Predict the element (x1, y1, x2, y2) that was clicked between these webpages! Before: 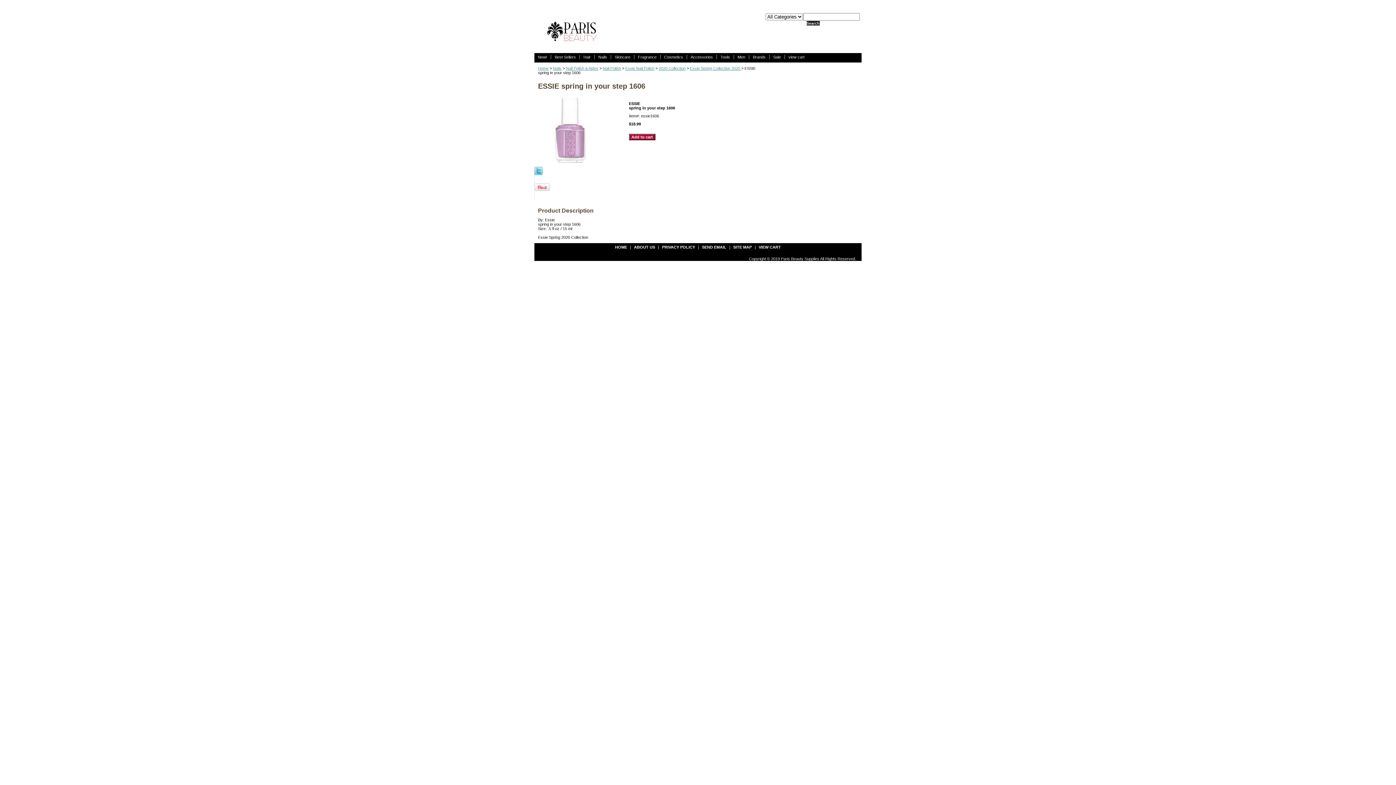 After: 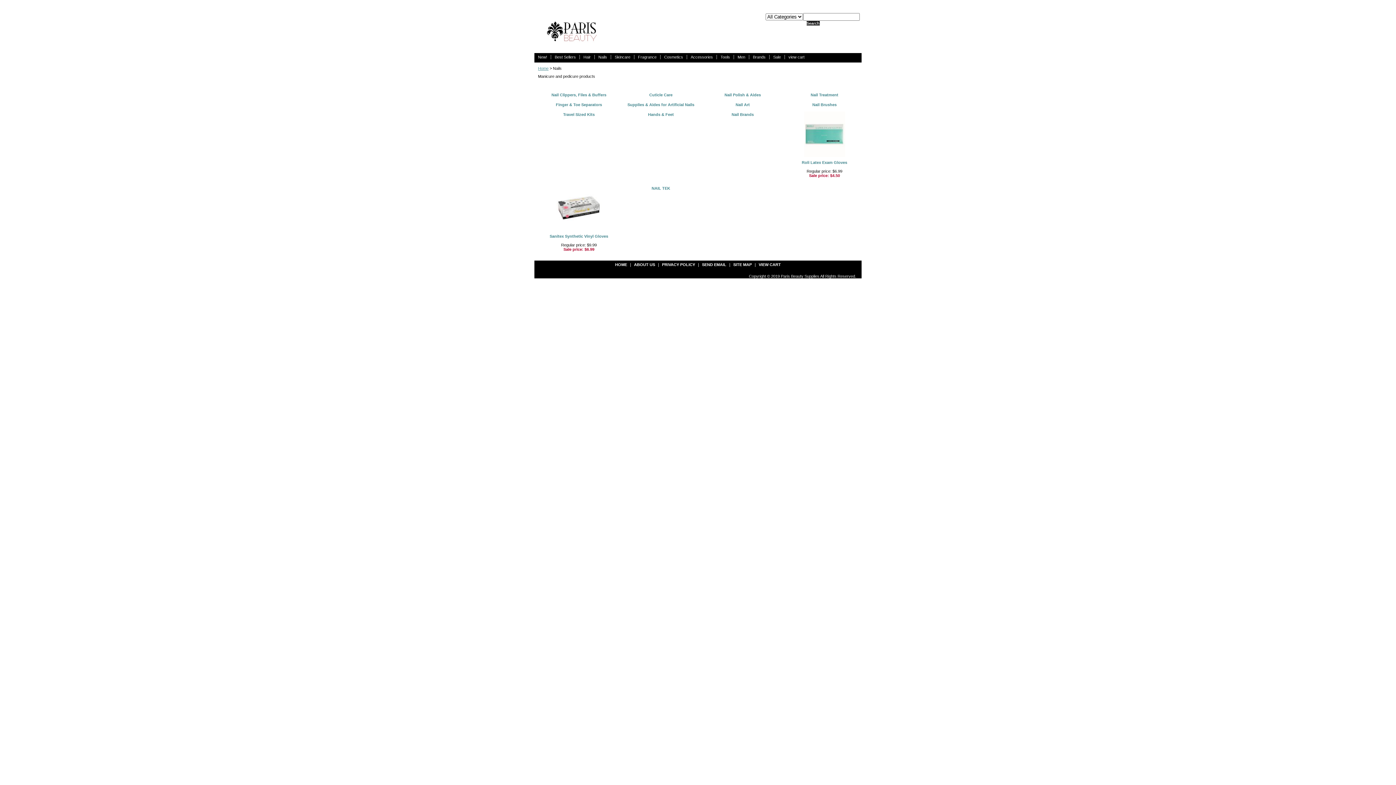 Action: label: Nails bbox: (594, 54, 611, 59)